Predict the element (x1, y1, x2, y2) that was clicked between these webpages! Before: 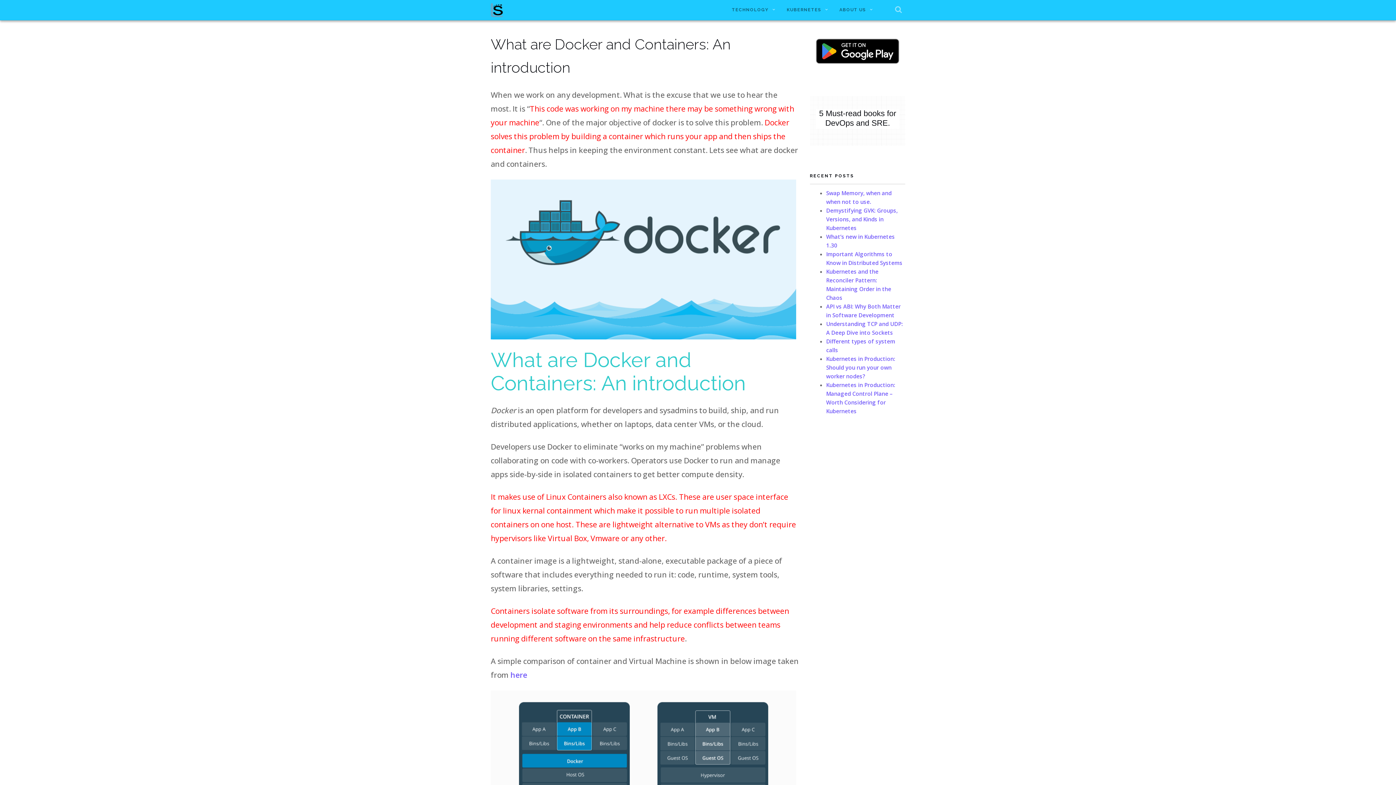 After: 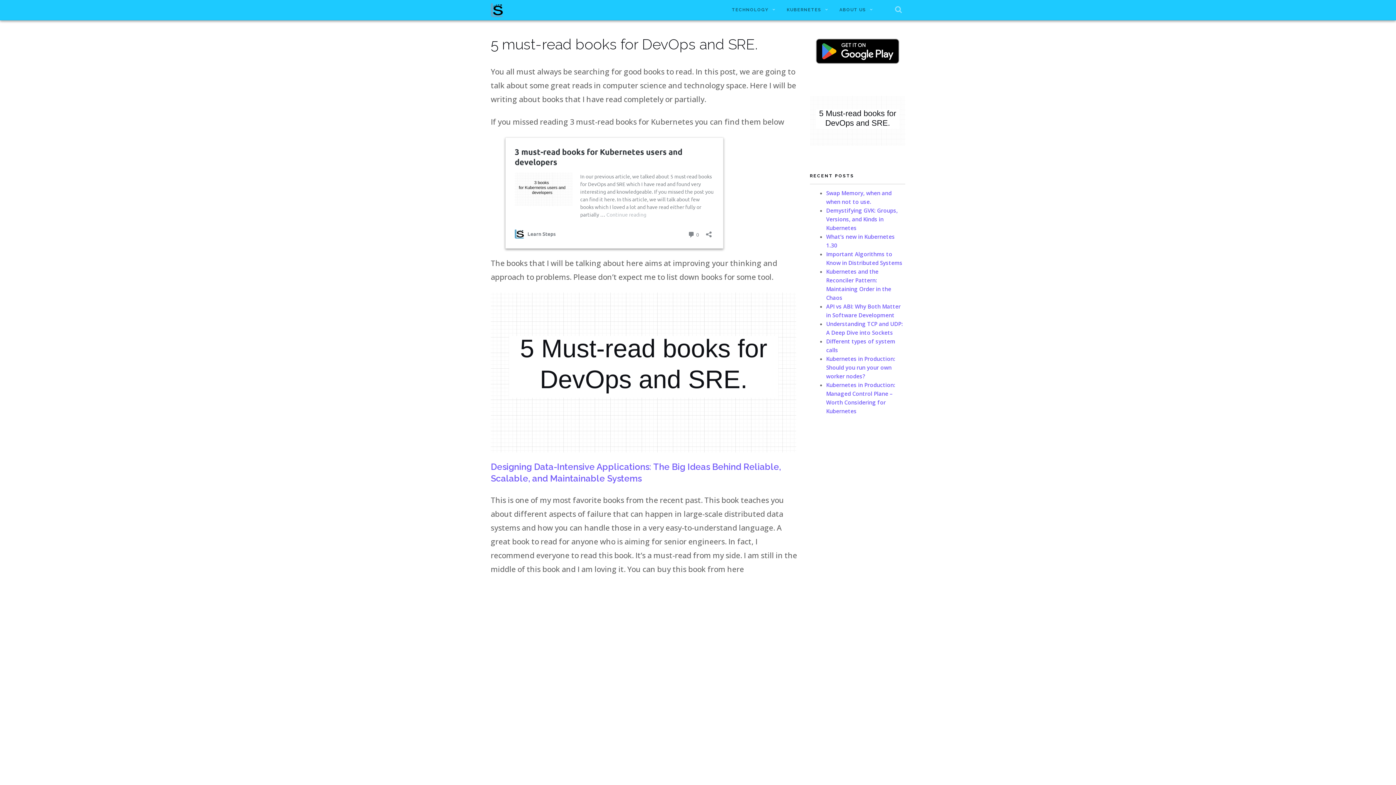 Action: bbox: (810, 116, 905, 123)